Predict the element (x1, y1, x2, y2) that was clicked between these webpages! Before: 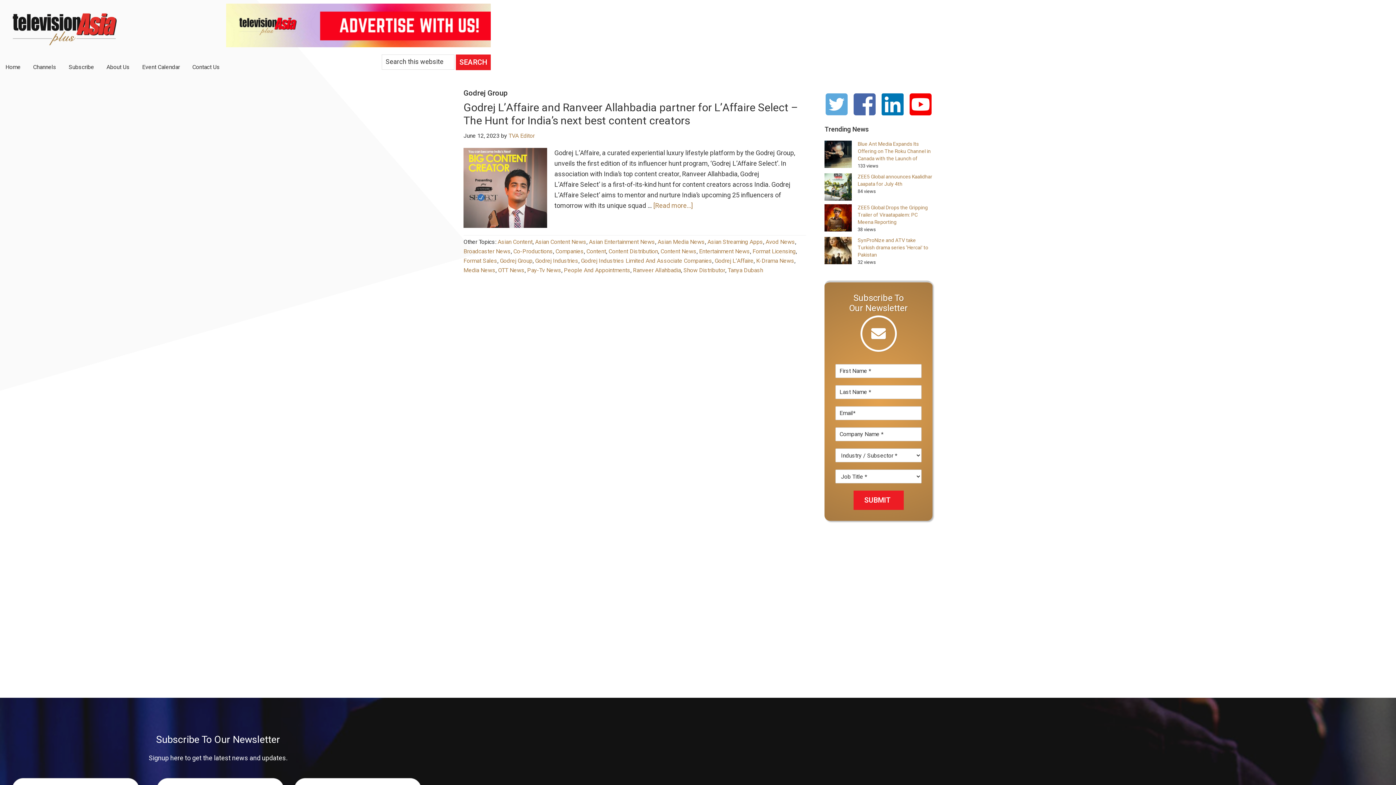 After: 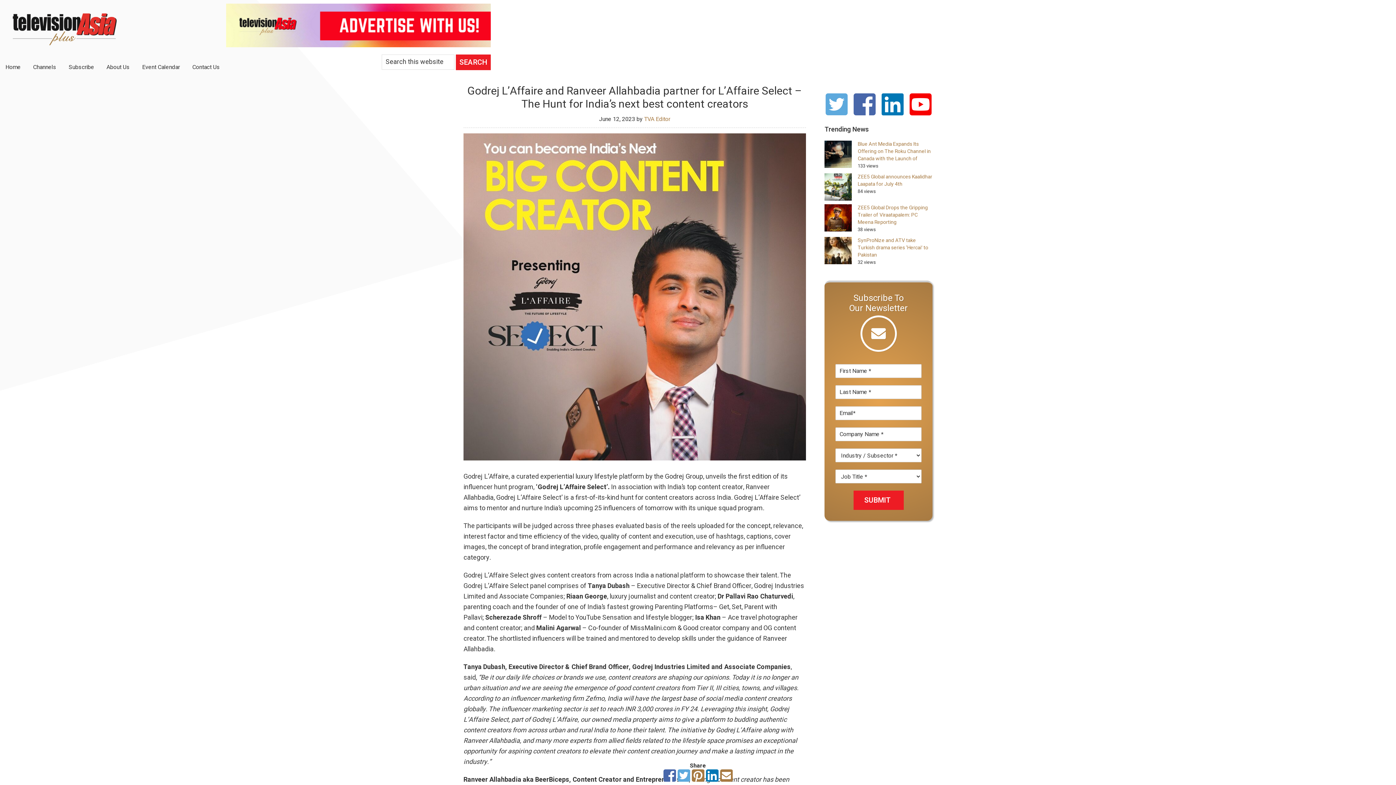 Action: label: Godrej L’Affaire and Ranveer Allahbadia partner for L’Affaire Select – The Hunt for India’s next best content creators bbox: (463, 100, 798, 129)